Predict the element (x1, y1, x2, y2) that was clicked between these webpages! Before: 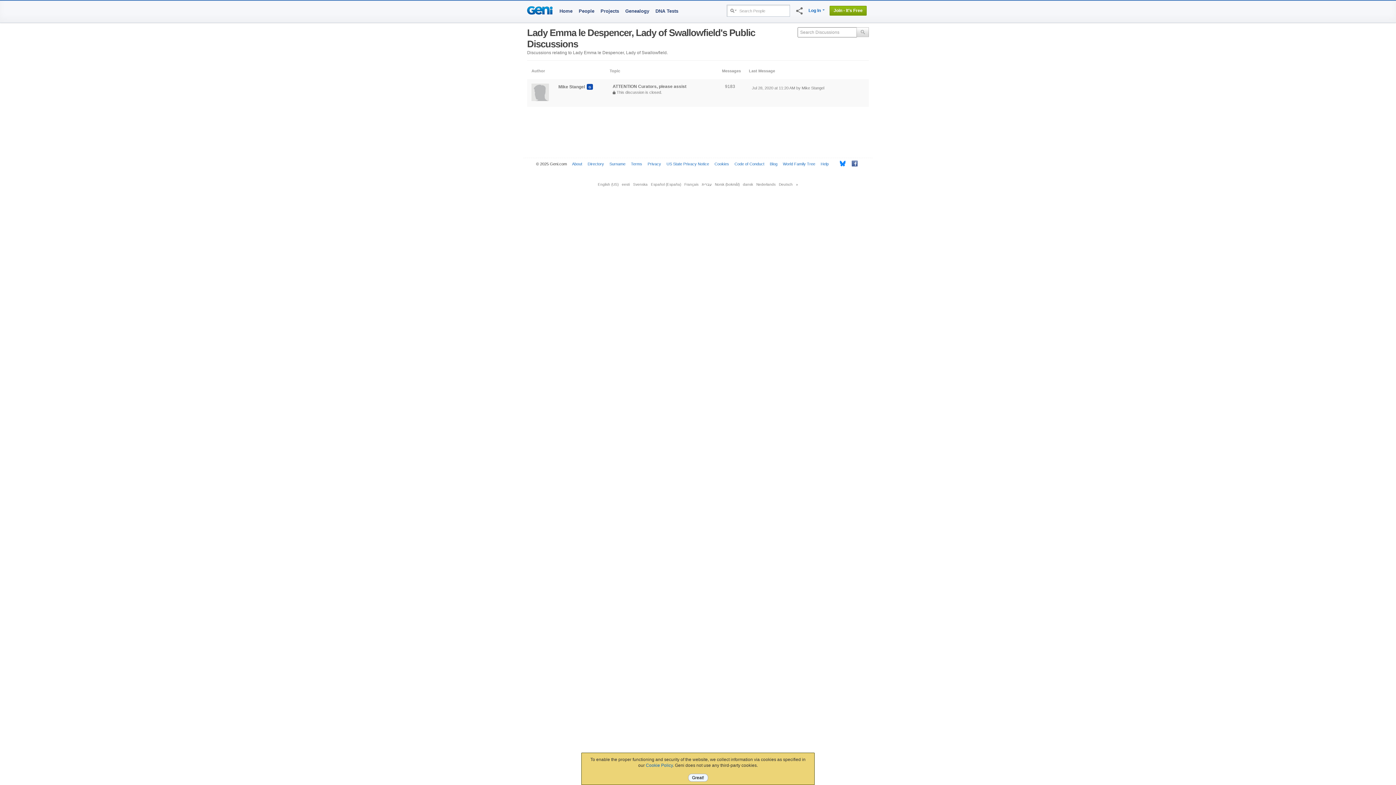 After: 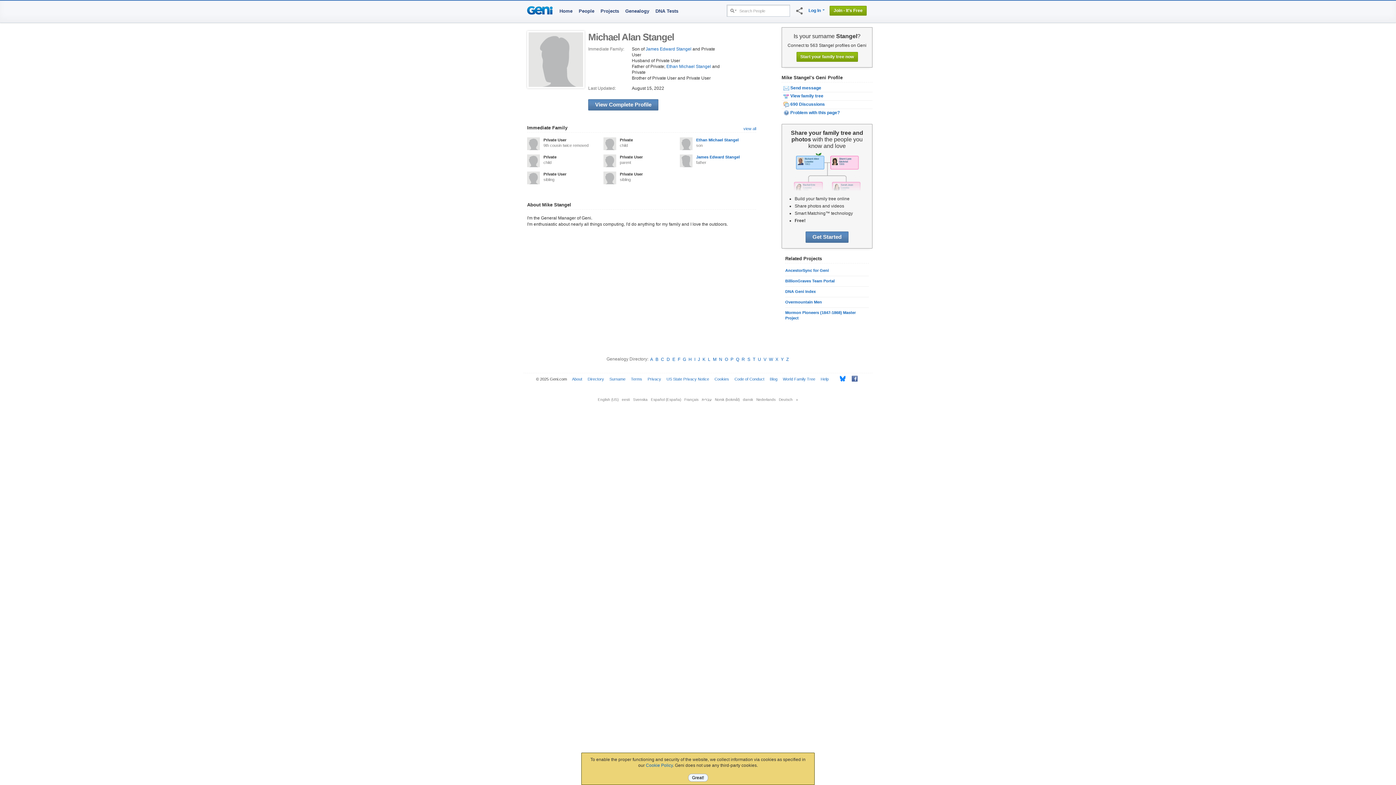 Action: bbox: (801, 85, 824, 90) label: Mike Stangel